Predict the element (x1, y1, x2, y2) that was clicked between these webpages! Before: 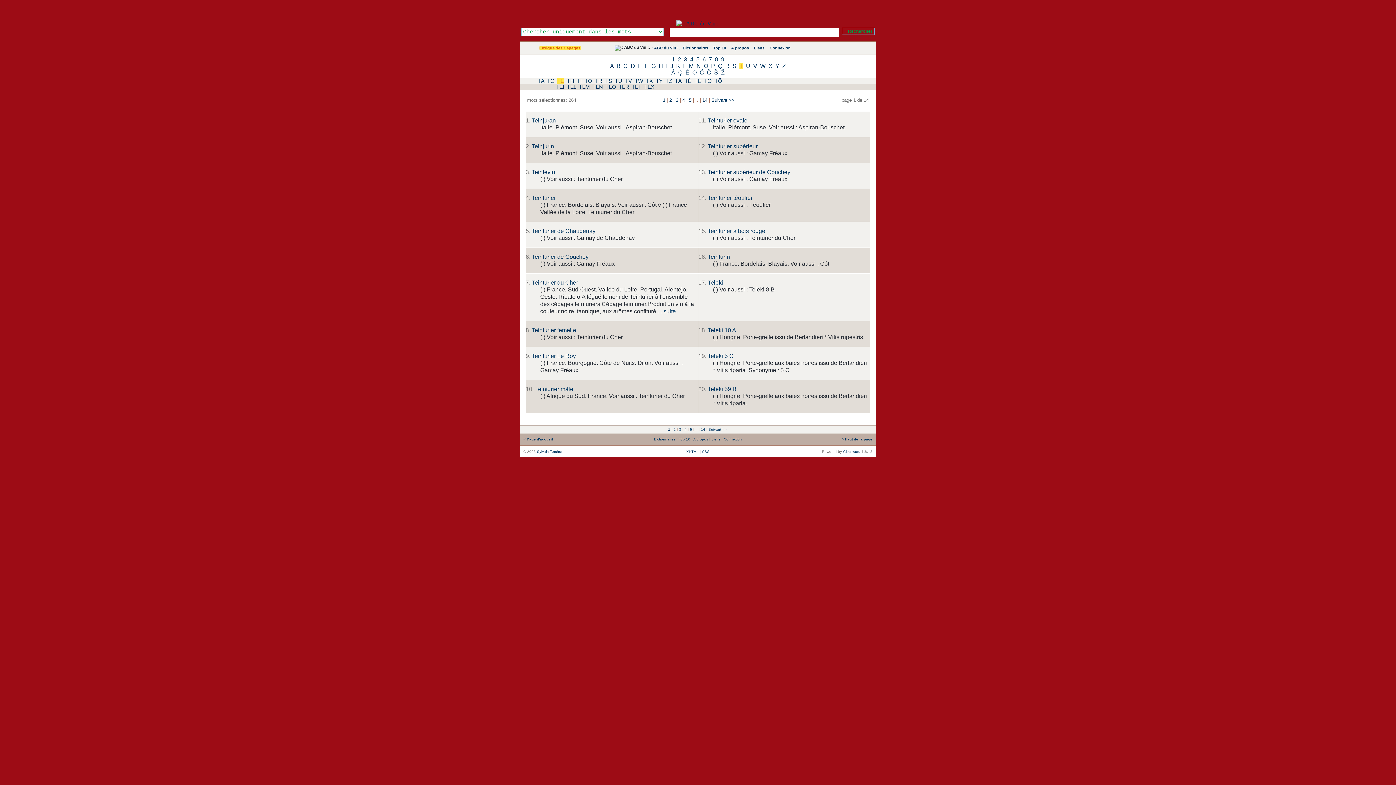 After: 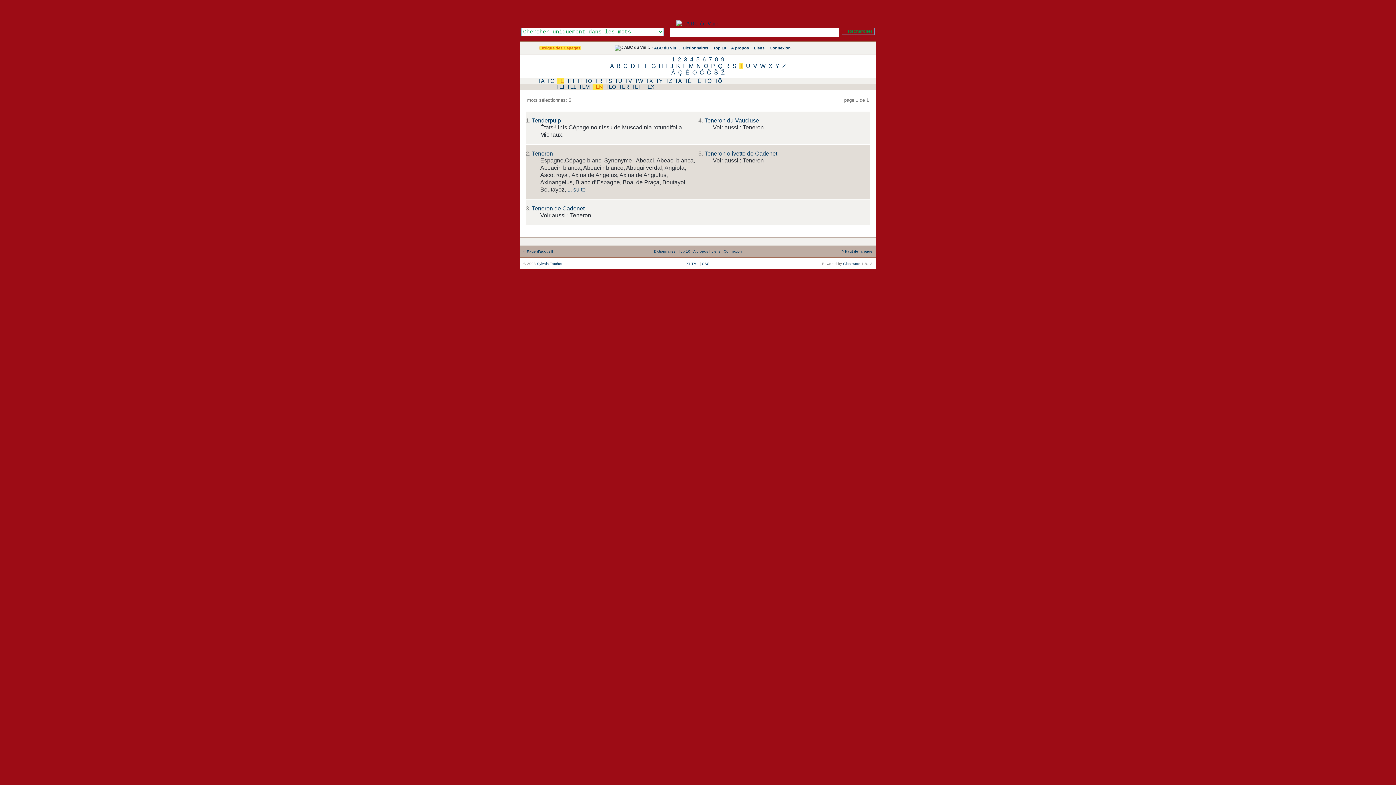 Action: label: TEN bbox: (592, 84, 602, 89)